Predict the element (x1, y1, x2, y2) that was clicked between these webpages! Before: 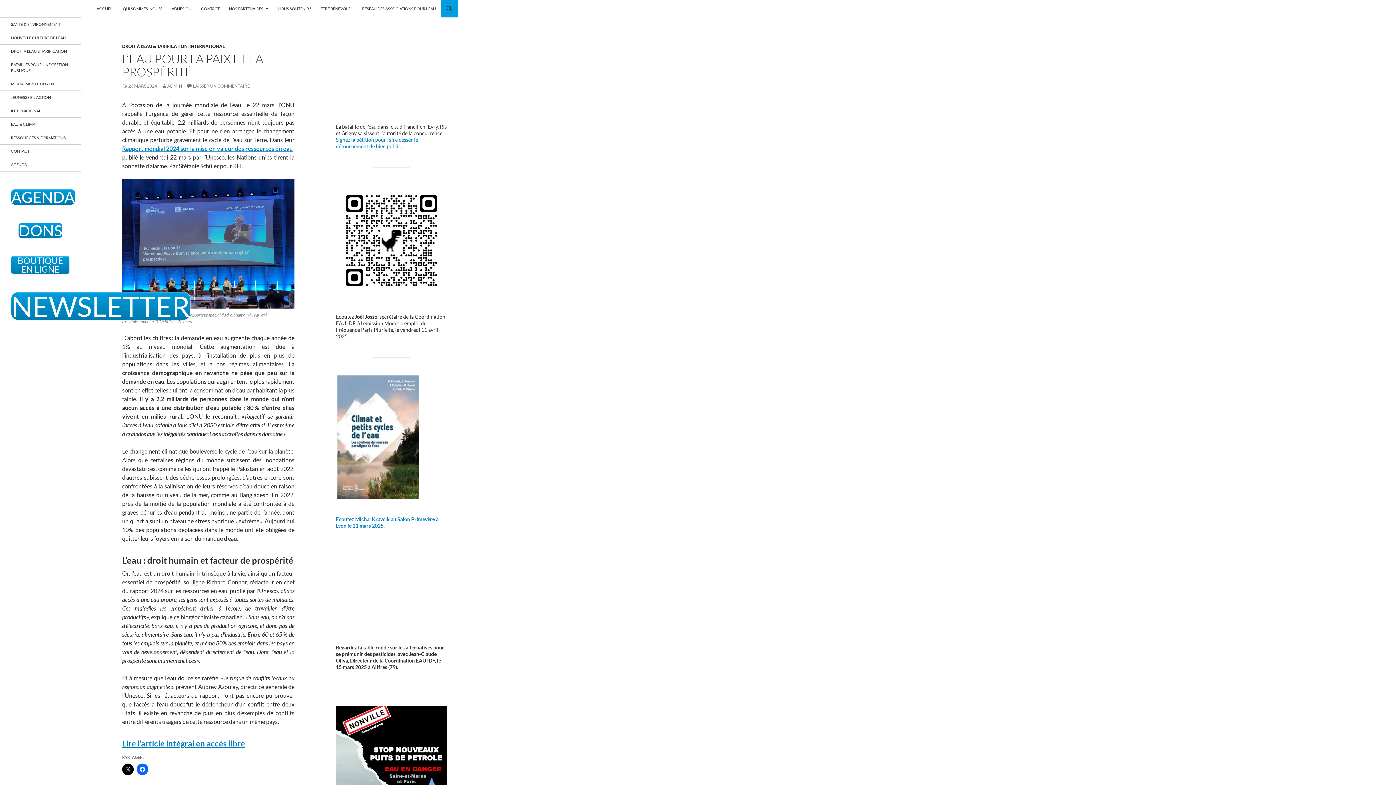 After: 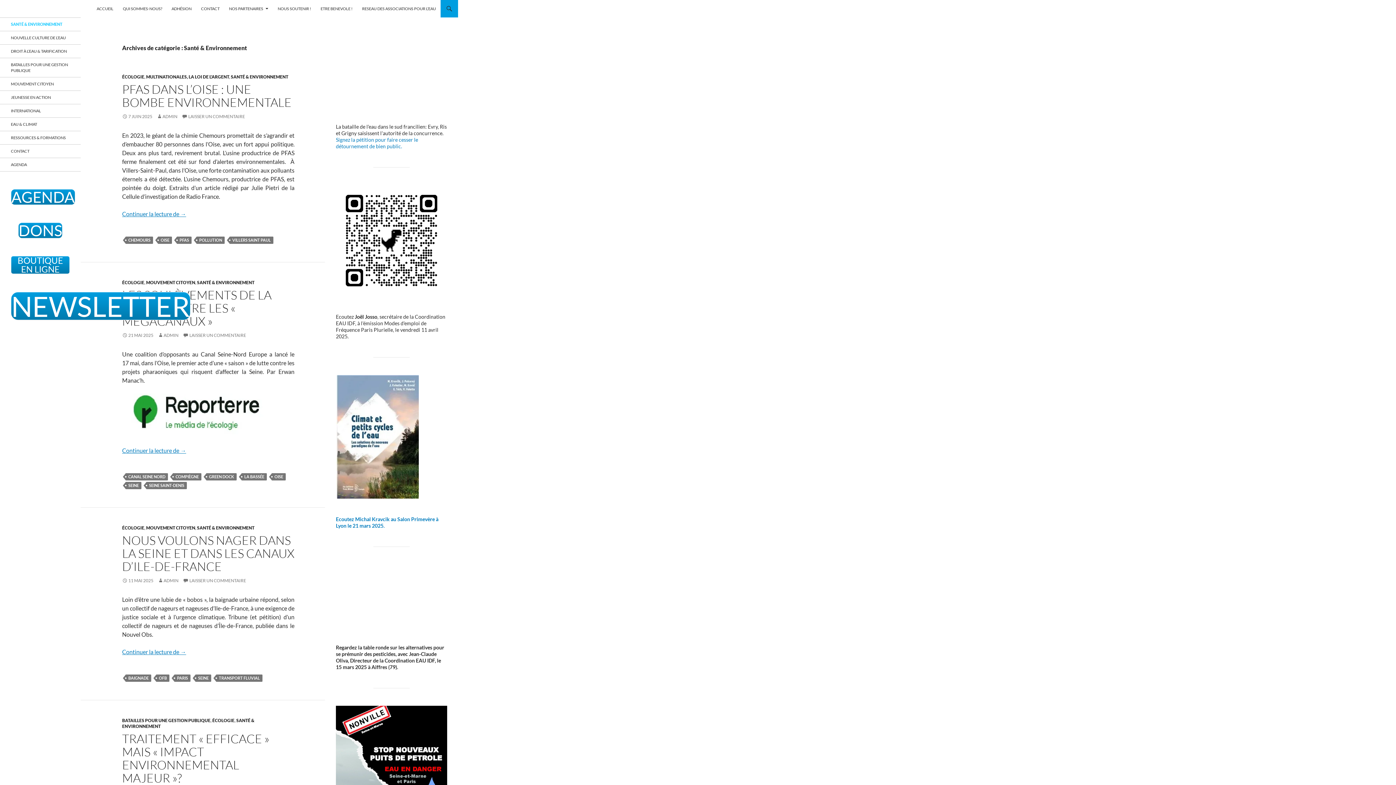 Action: bbox: (0, 17, 80, 30) label: SANTÉ & ENVIRONNEMENT